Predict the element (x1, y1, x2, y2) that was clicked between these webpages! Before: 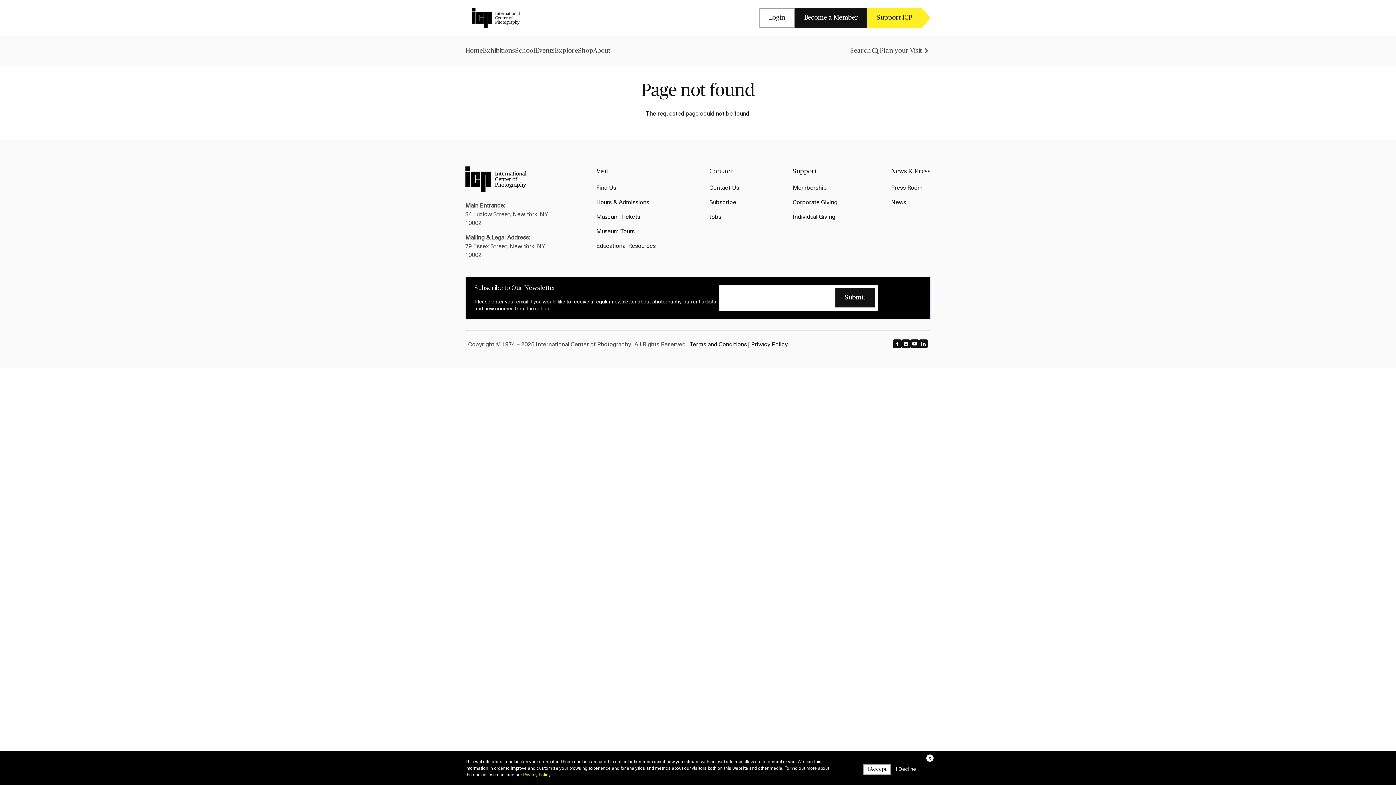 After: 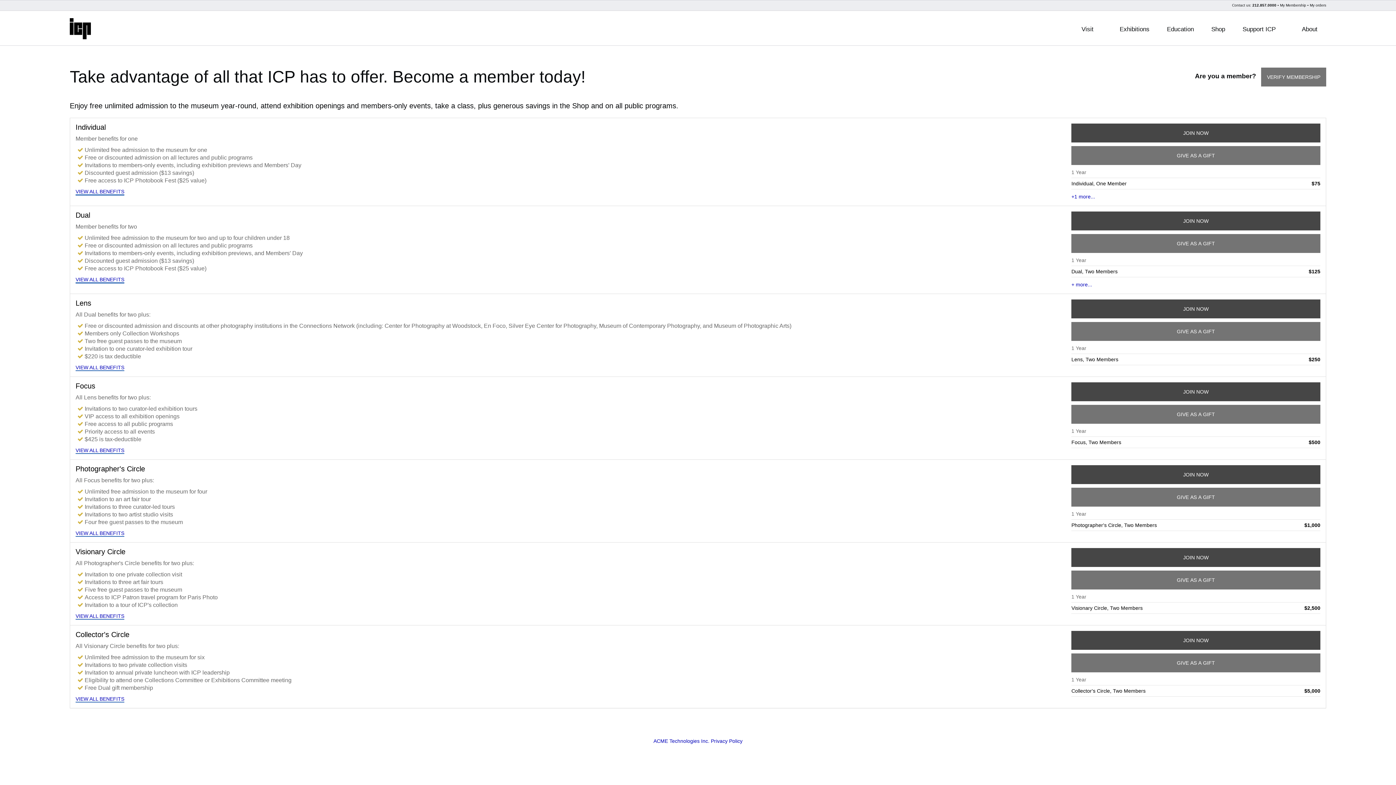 Action: label: Membership bbox: (792, 182, 827, 191)